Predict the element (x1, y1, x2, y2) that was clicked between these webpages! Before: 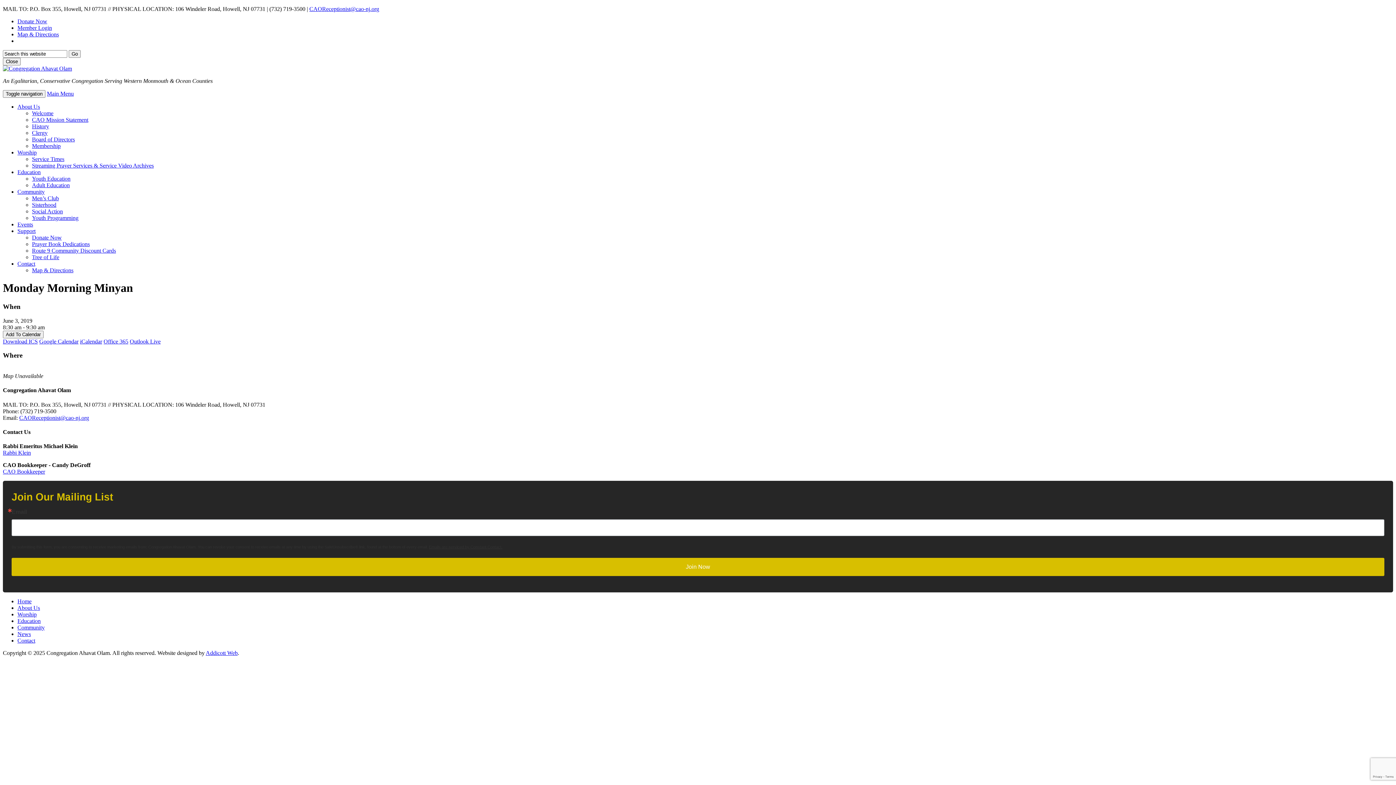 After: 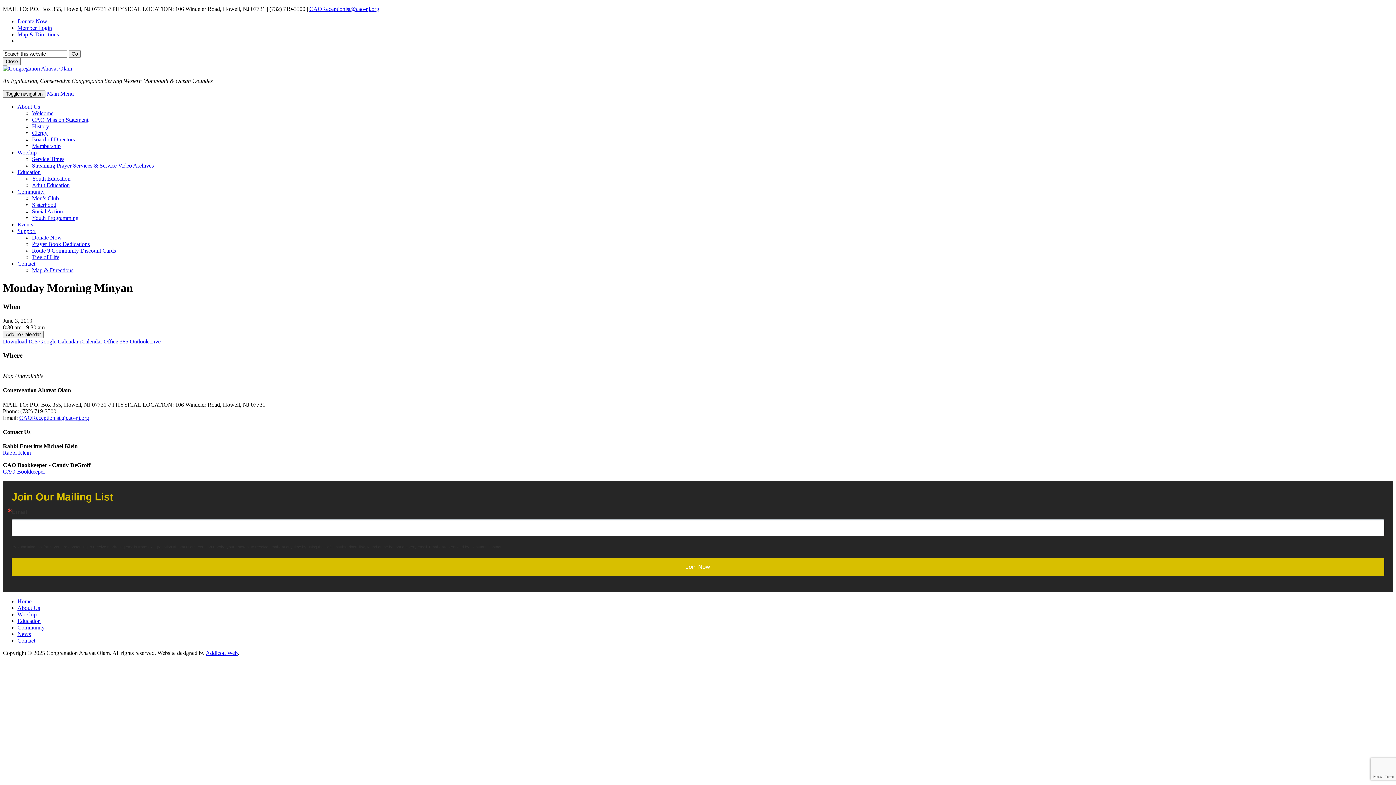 Action: label: Google Calendar bbox: (39, 338, 78, 344)